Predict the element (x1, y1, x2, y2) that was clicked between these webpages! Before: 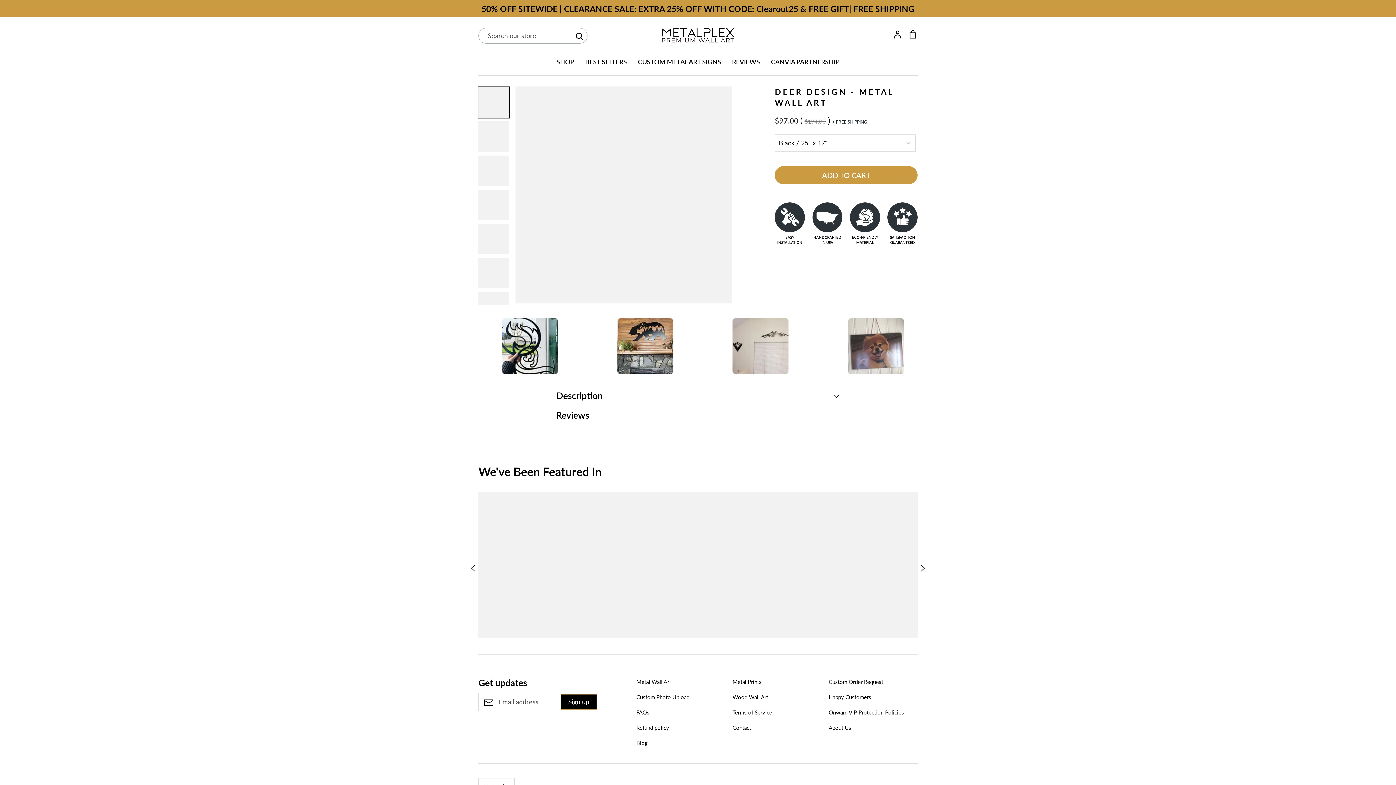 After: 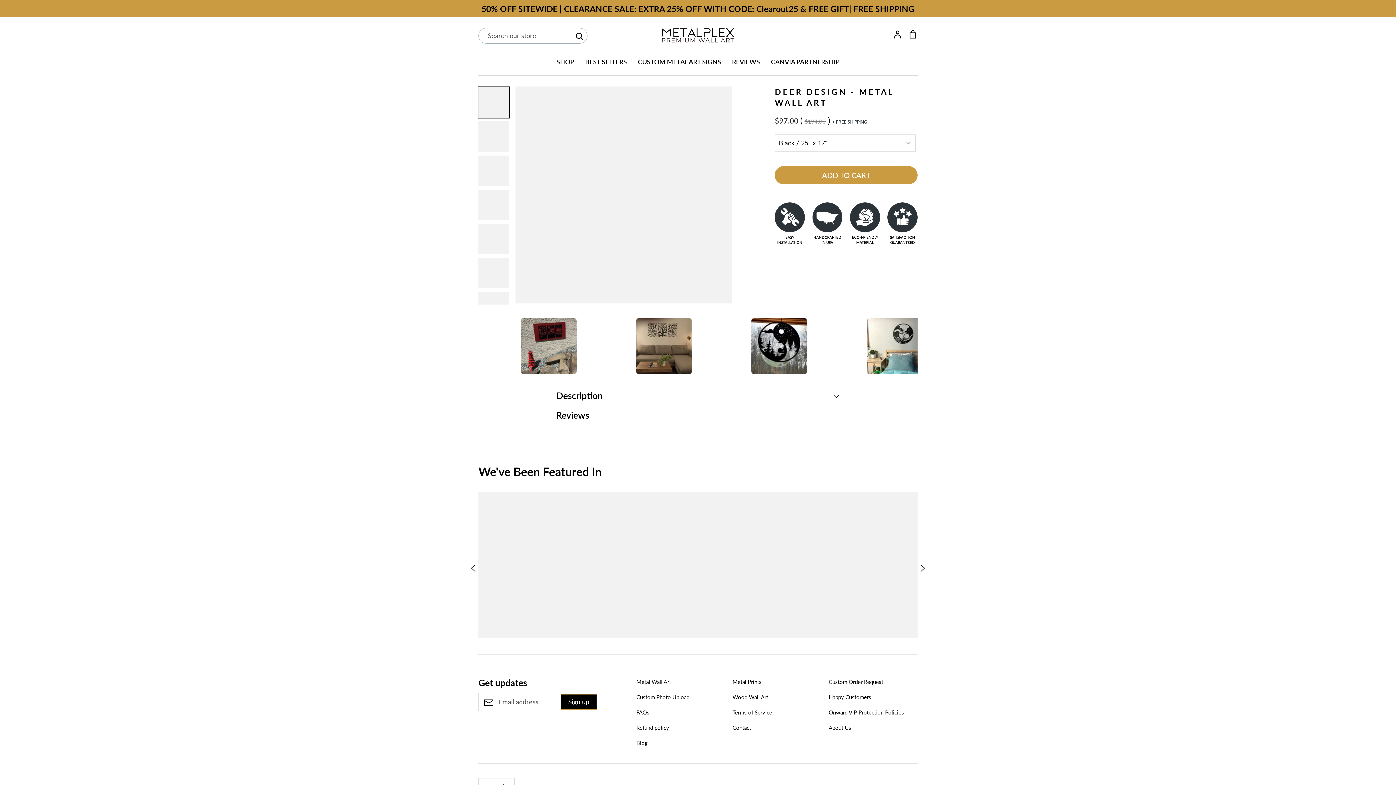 Action: bbox: (920, 562, 925, 572) label: Next